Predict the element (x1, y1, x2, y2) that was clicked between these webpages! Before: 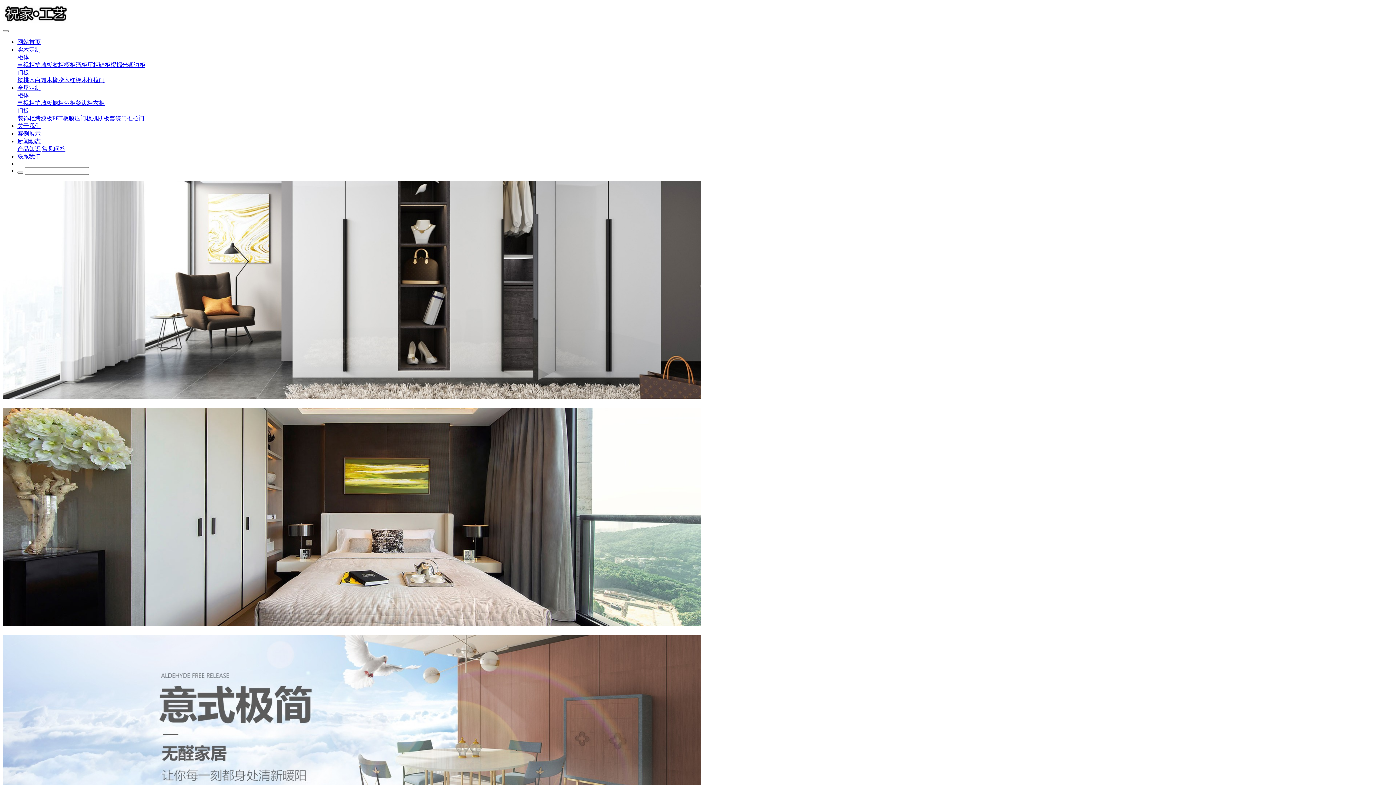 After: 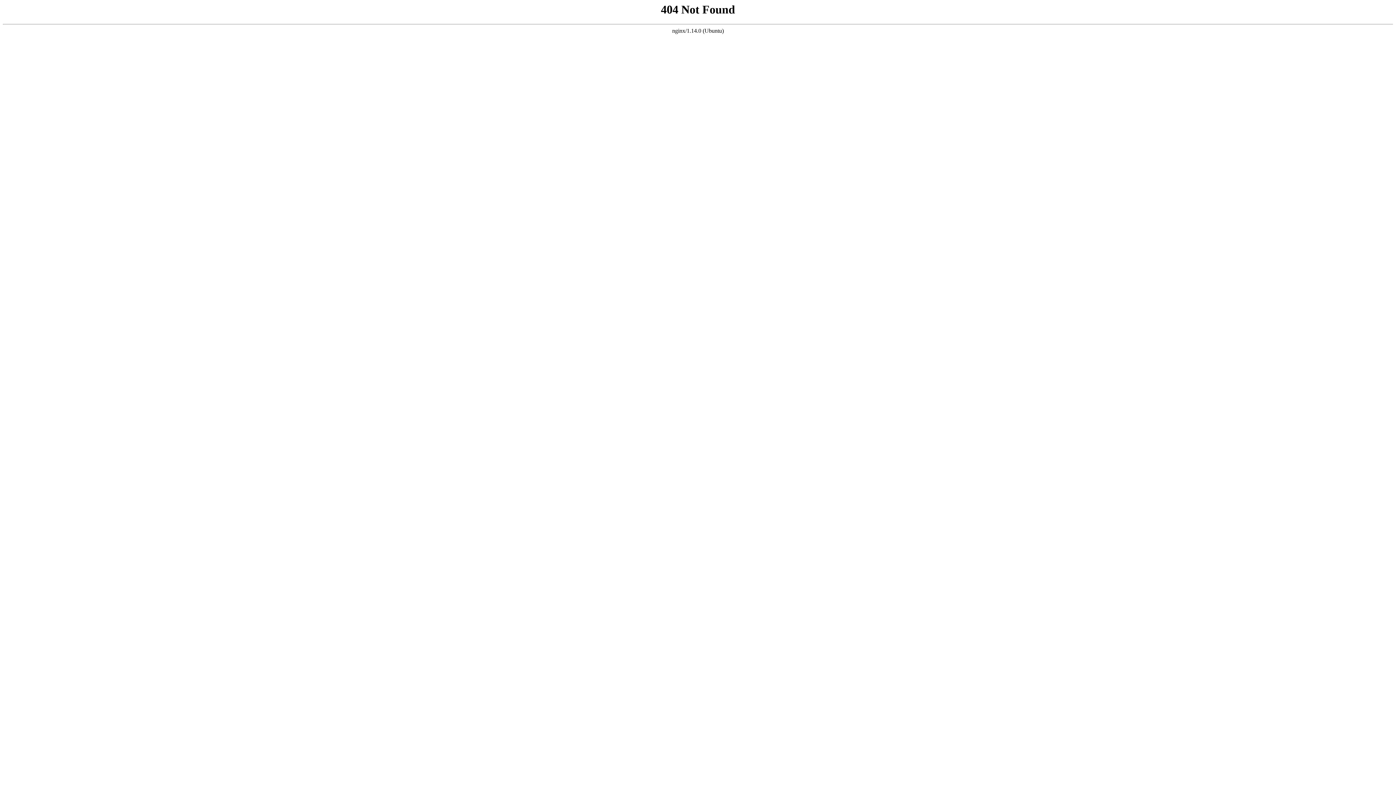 Action: bbox: (17, 171, 23, 173)